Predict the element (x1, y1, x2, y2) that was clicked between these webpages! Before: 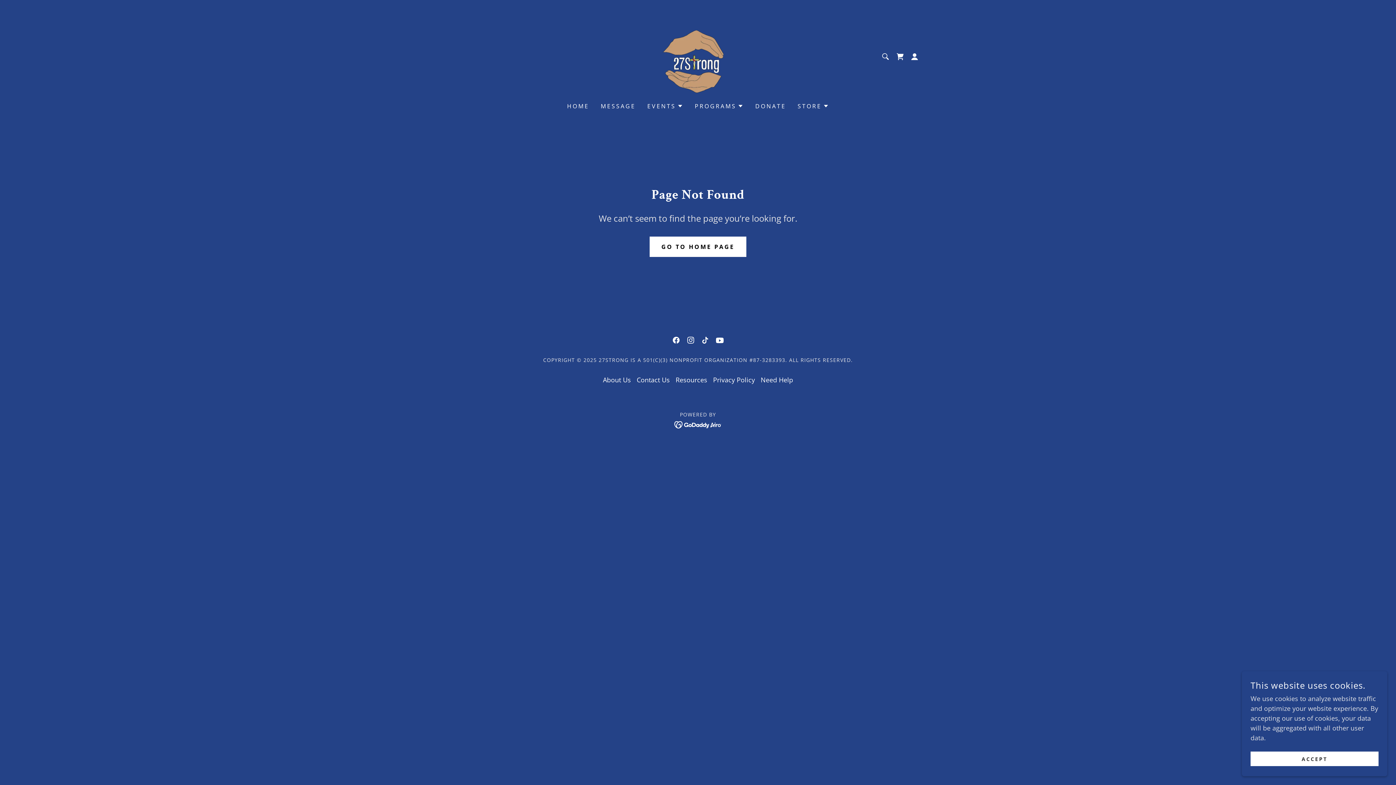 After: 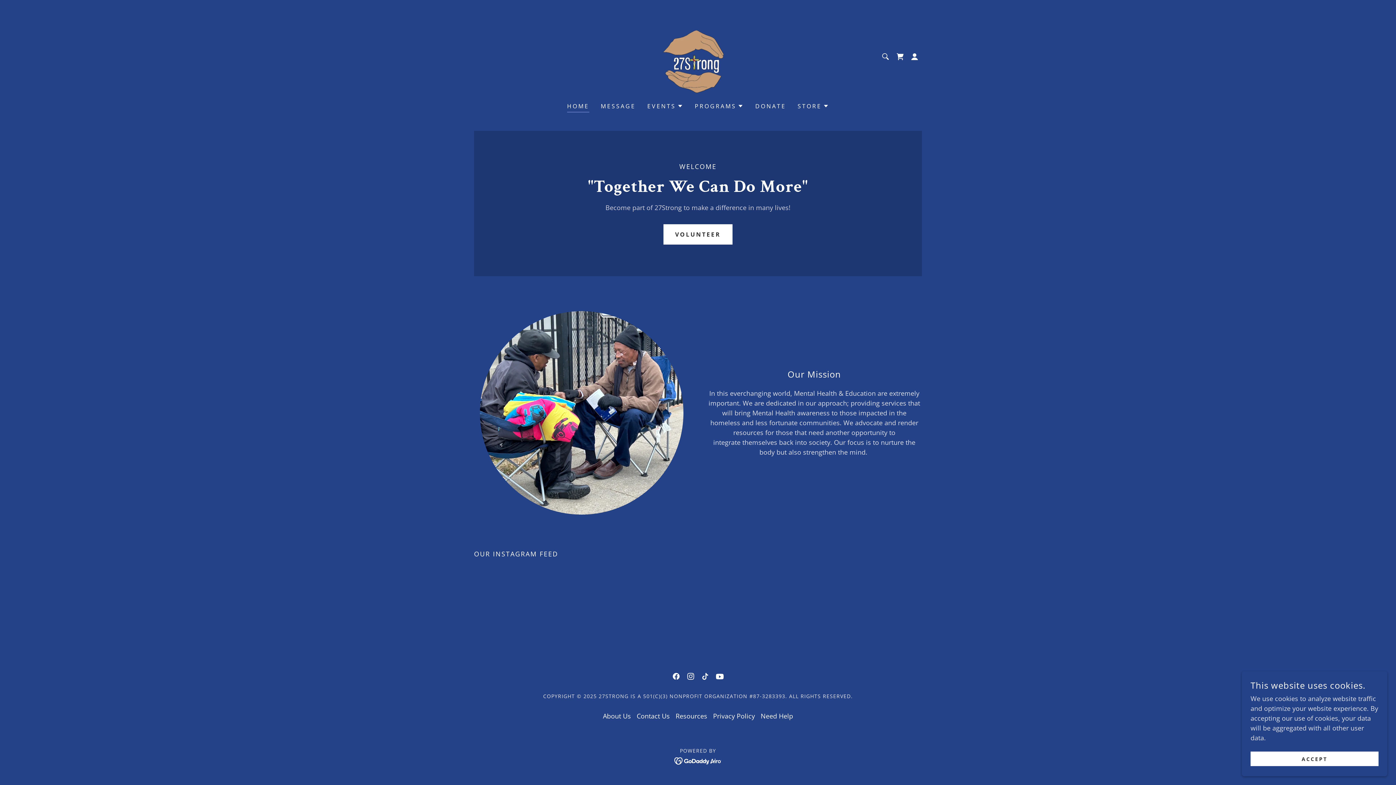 Action: label: GO TO HOME PAGE bbox: (649, 236, 746, 256)